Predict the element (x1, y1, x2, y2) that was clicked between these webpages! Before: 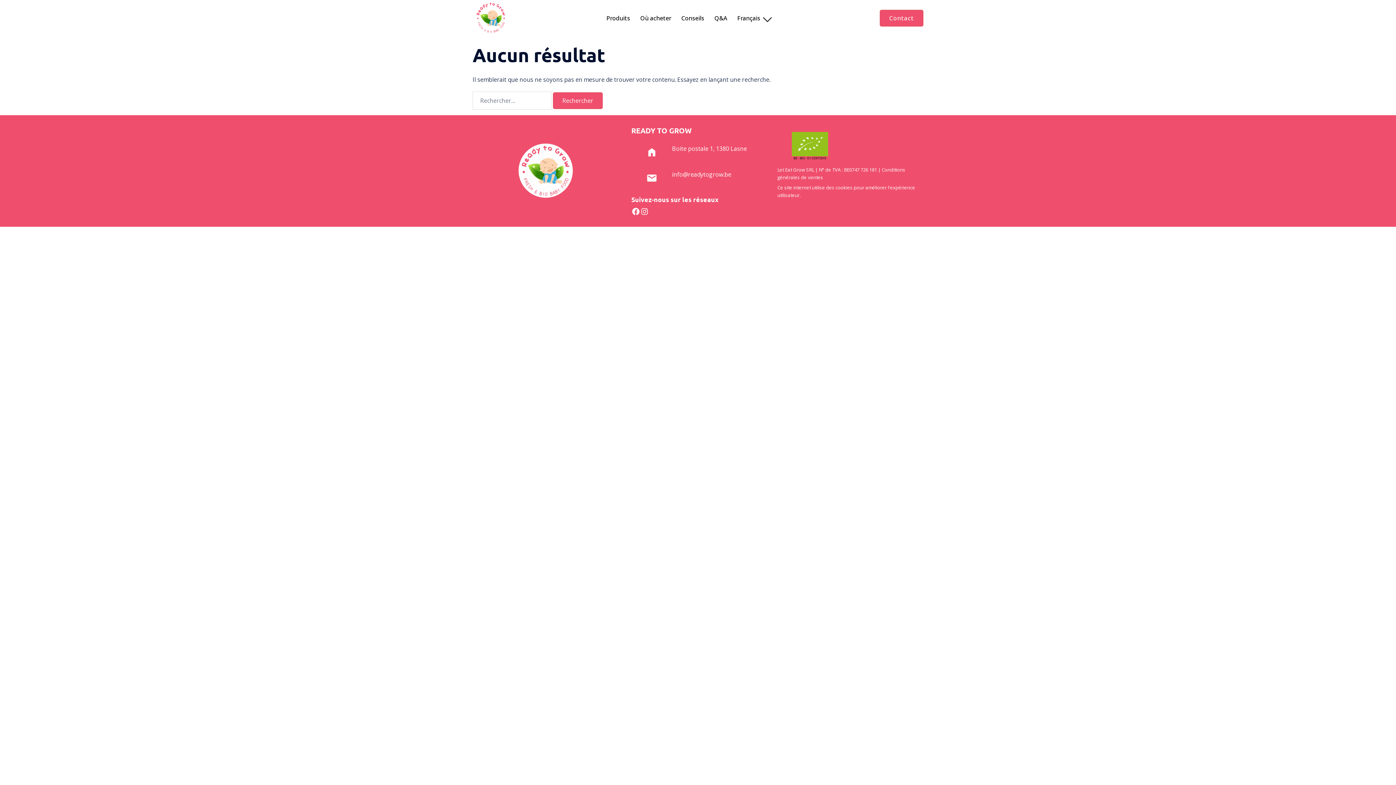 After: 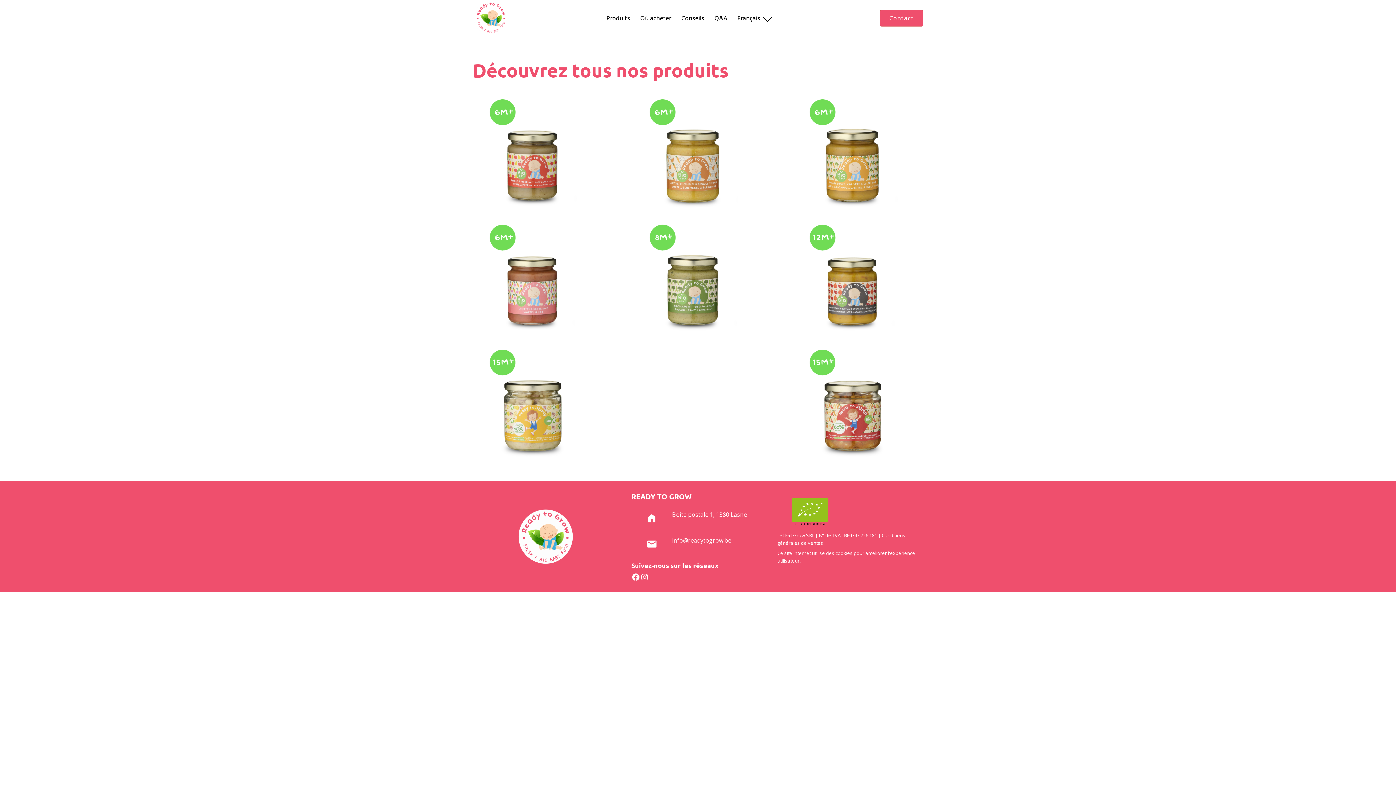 Action: label: Produits bbox: (606, 13, 630, 22)